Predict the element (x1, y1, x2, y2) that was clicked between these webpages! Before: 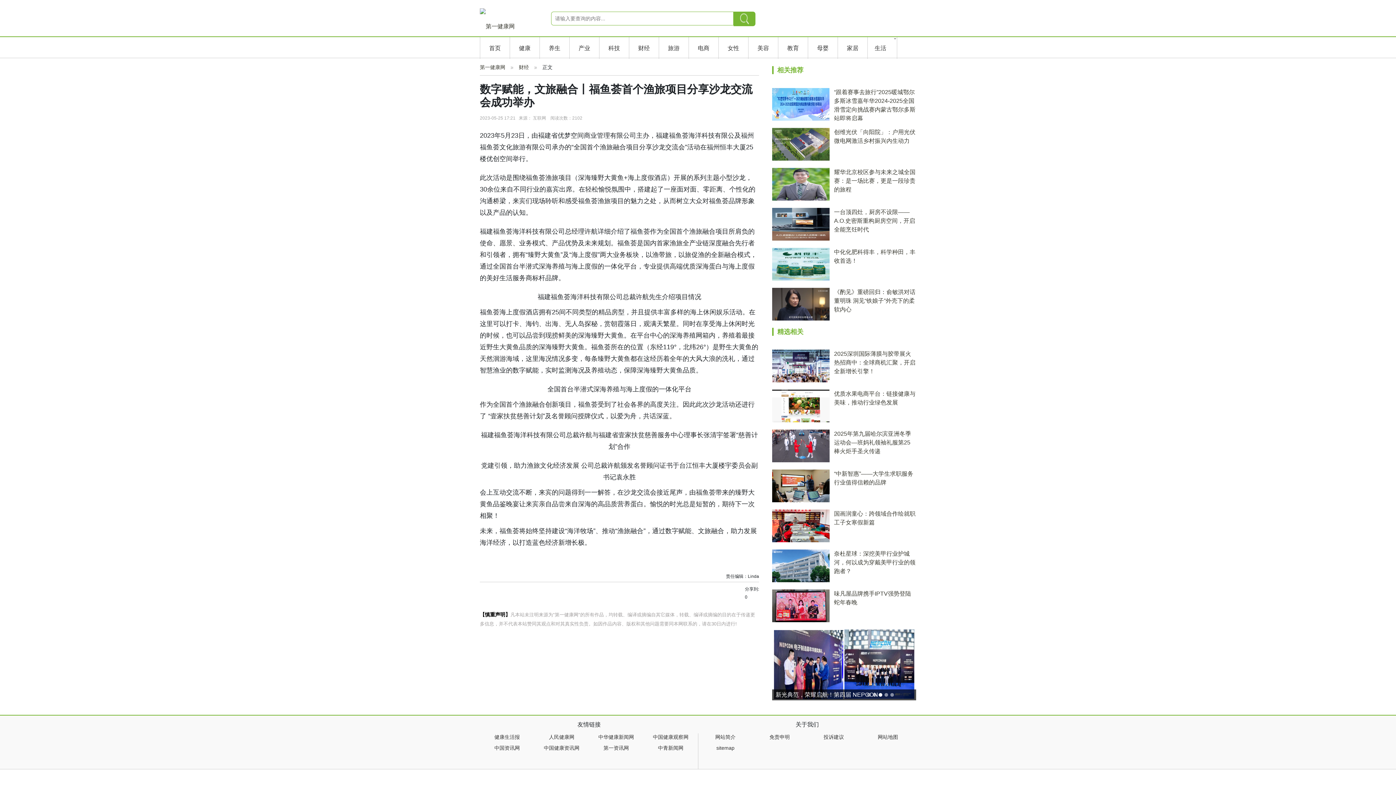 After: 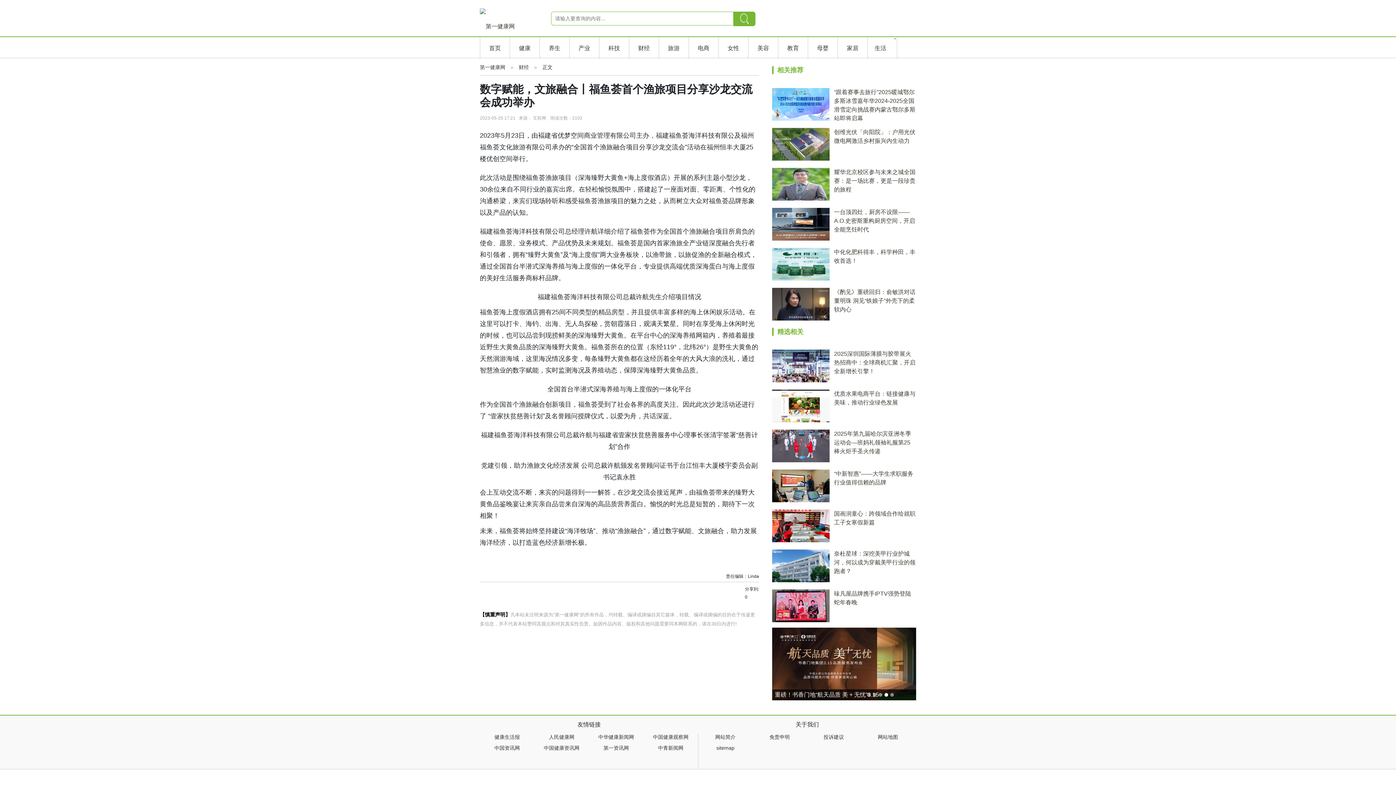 Action: label: 精选相关 bbox: (772, 328, 803, 336)